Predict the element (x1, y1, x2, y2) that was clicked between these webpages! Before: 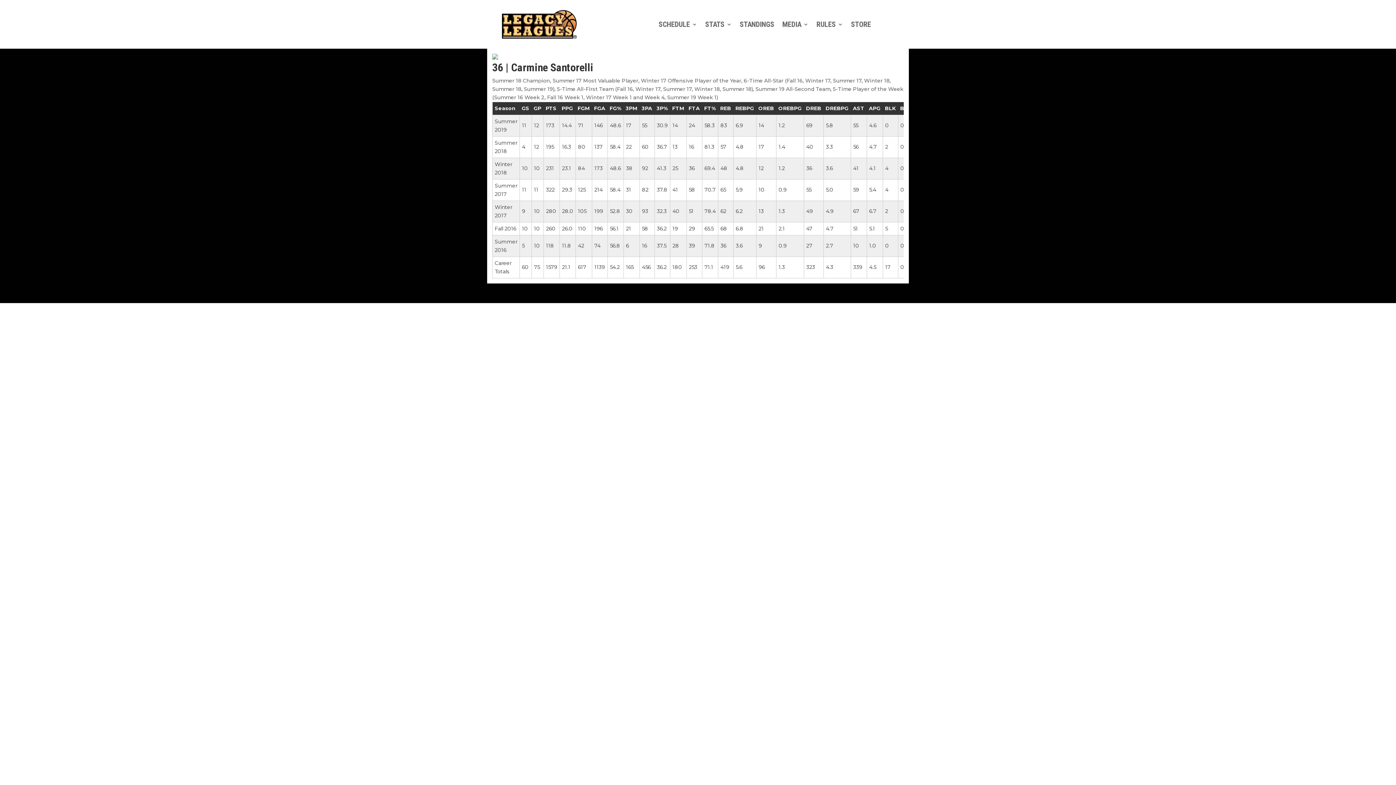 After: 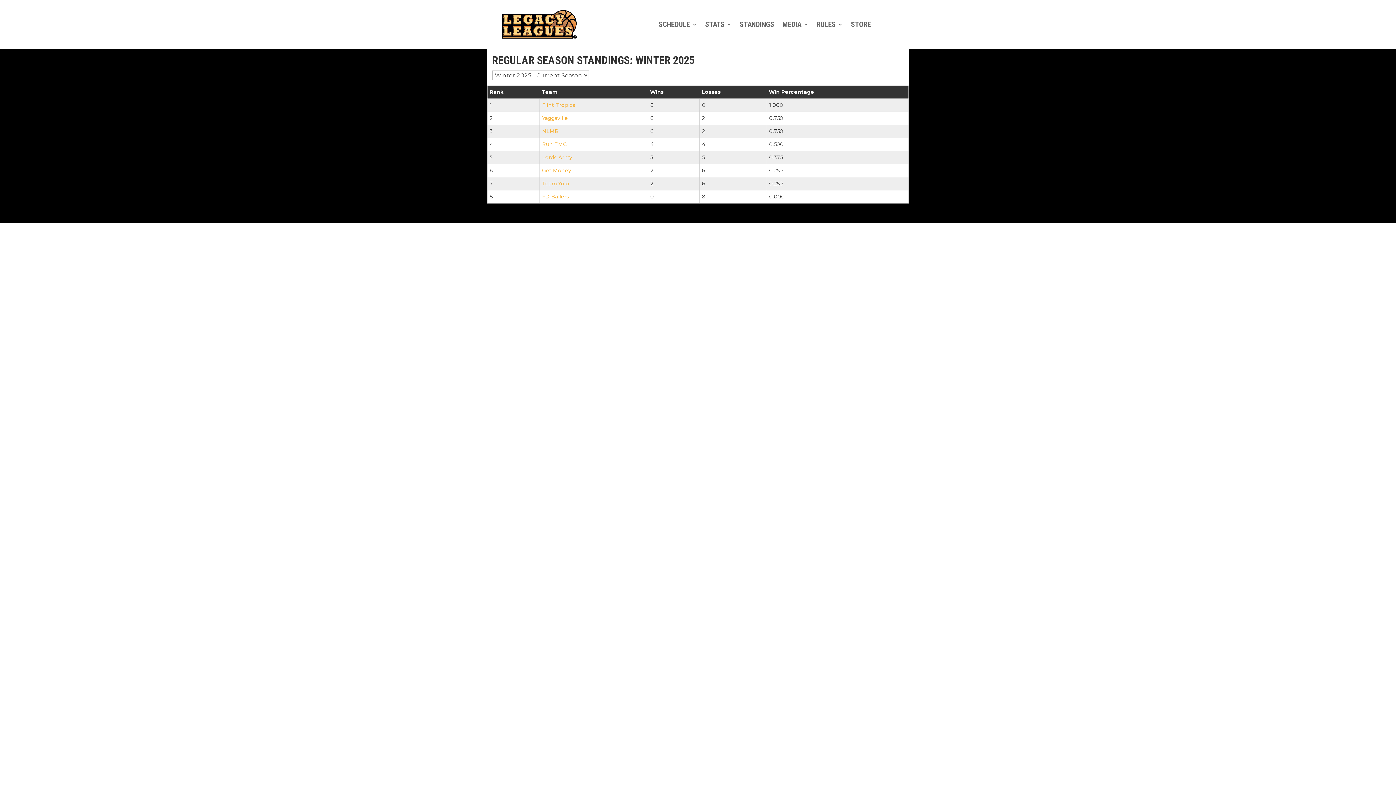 Action: bbox: (740, 9, 774, 38) label: STANDINGS